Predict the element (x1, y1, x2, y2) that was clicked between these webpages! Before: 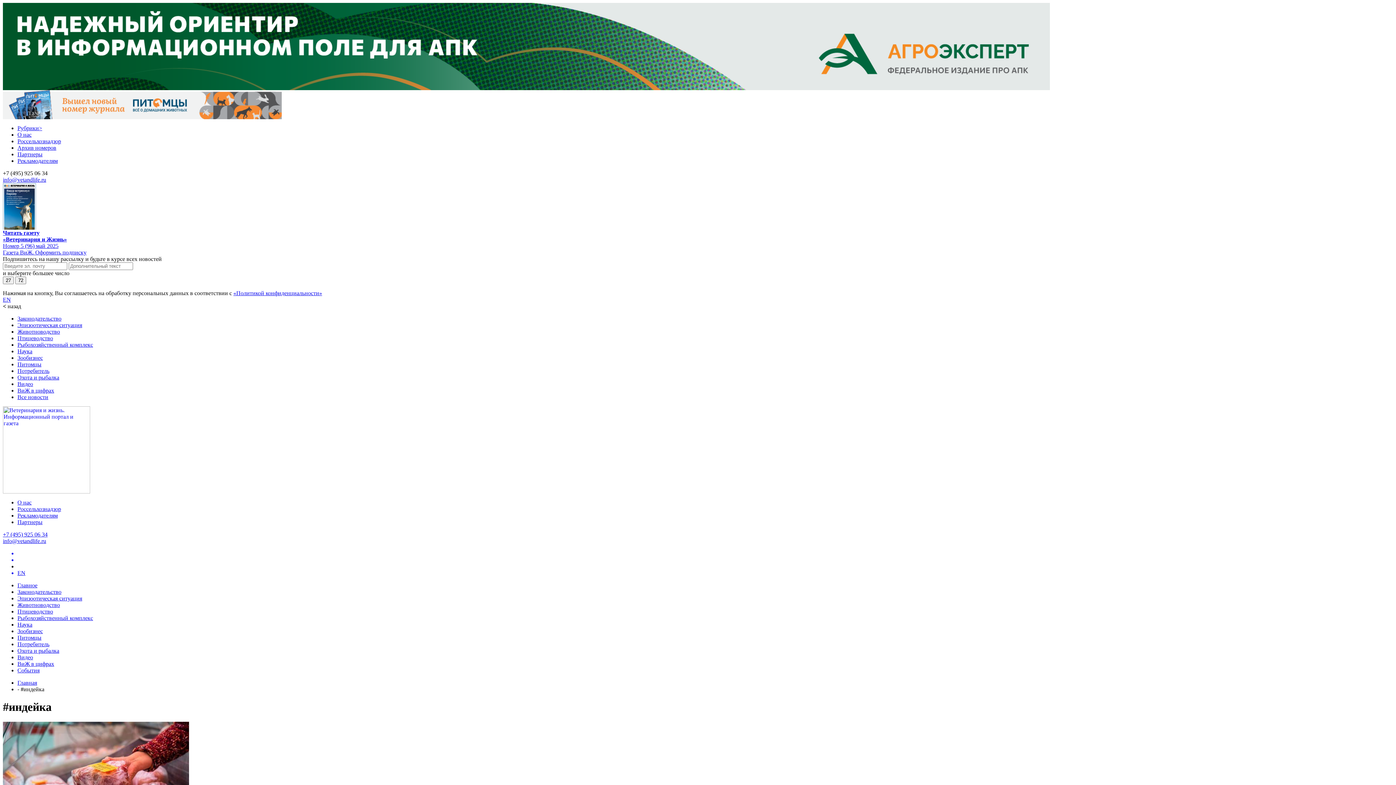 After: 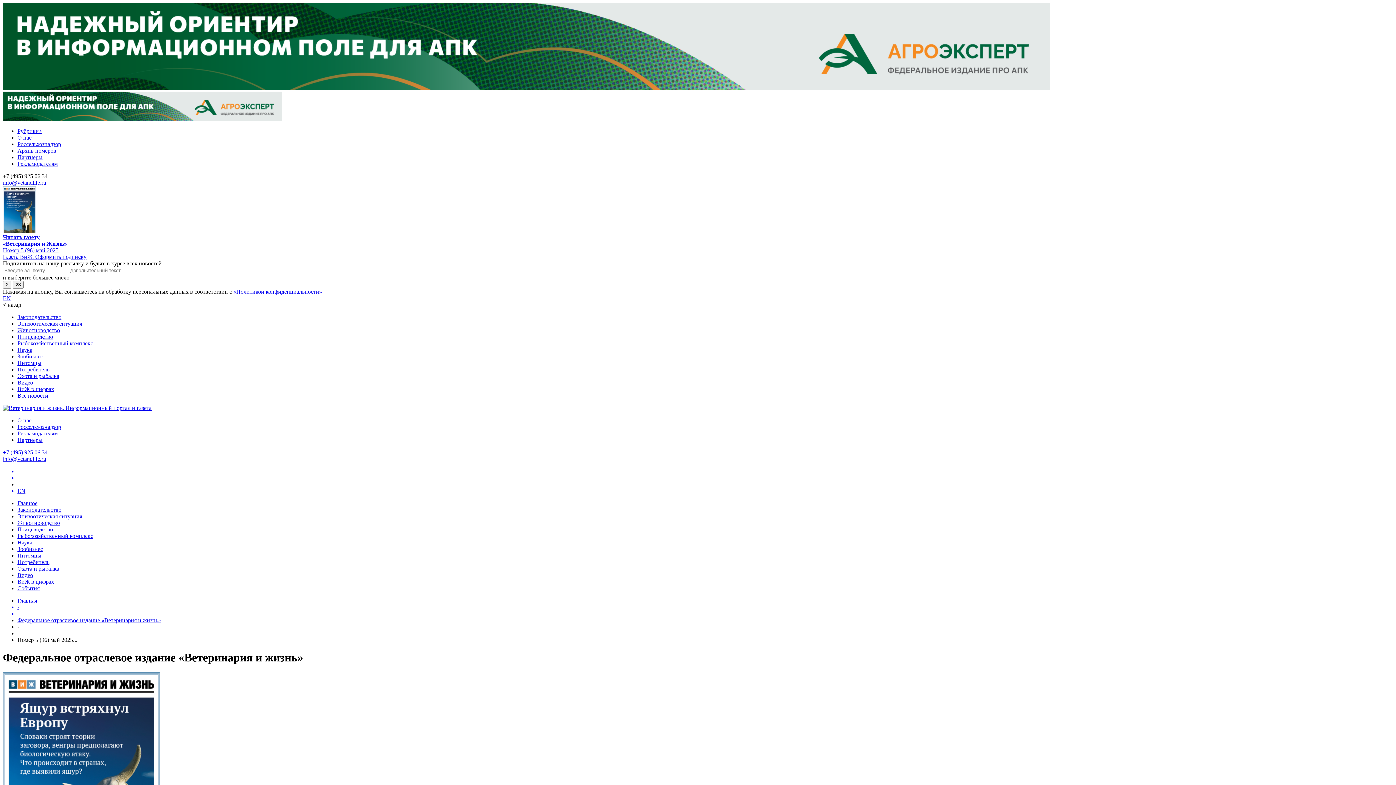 Action: bbox: (2, 224, 36, 230)